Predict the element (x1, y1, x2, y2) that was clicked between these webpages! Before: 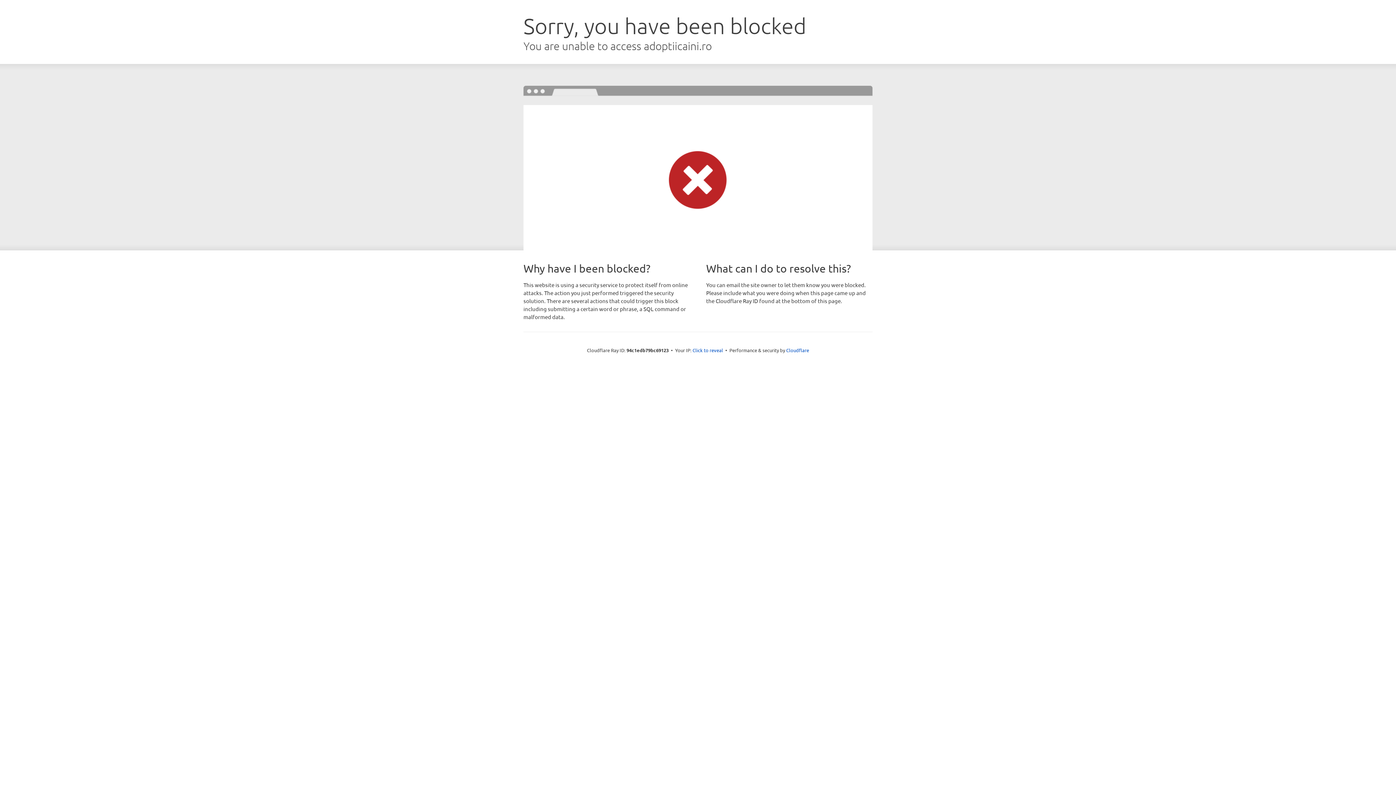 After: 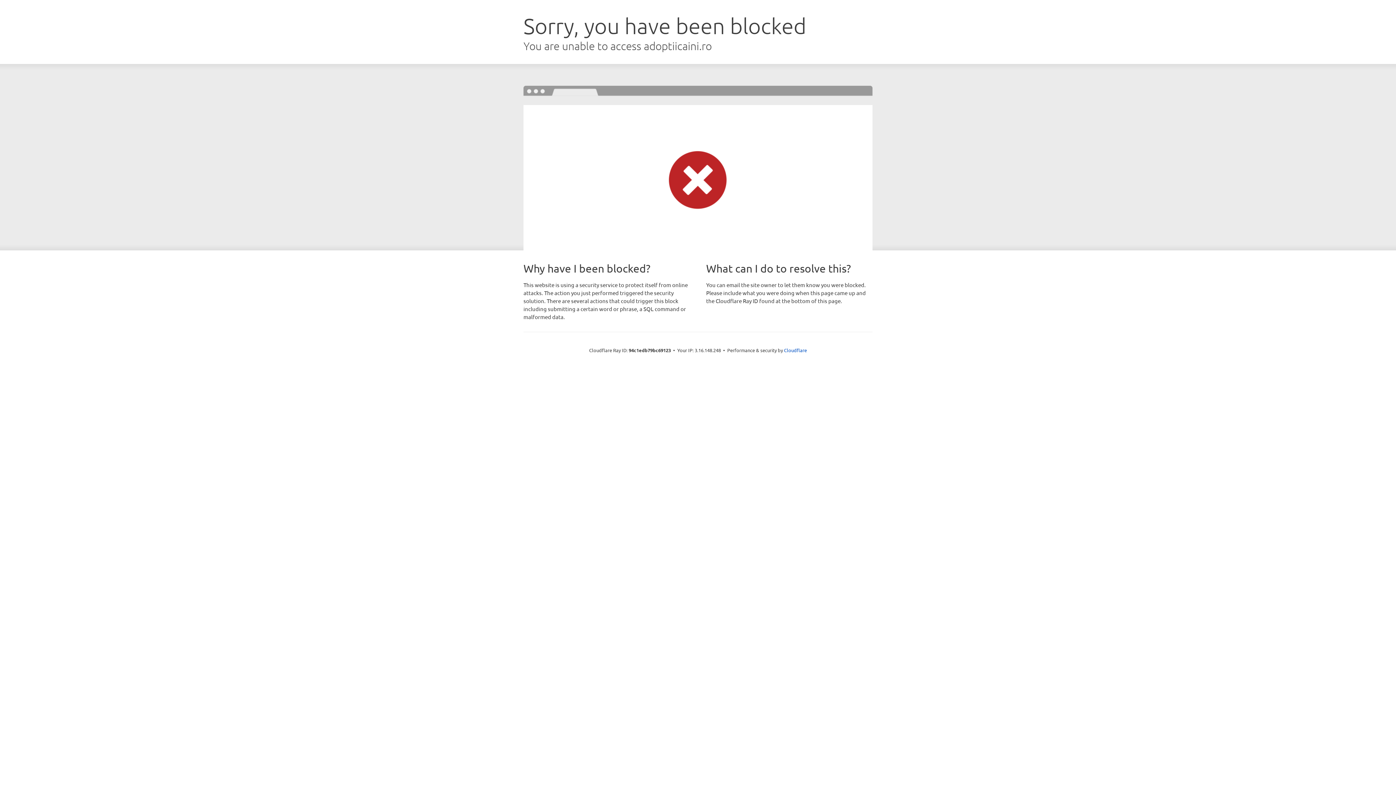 Action: bbox: (692, 346, 723, 353) label: Click to reveal